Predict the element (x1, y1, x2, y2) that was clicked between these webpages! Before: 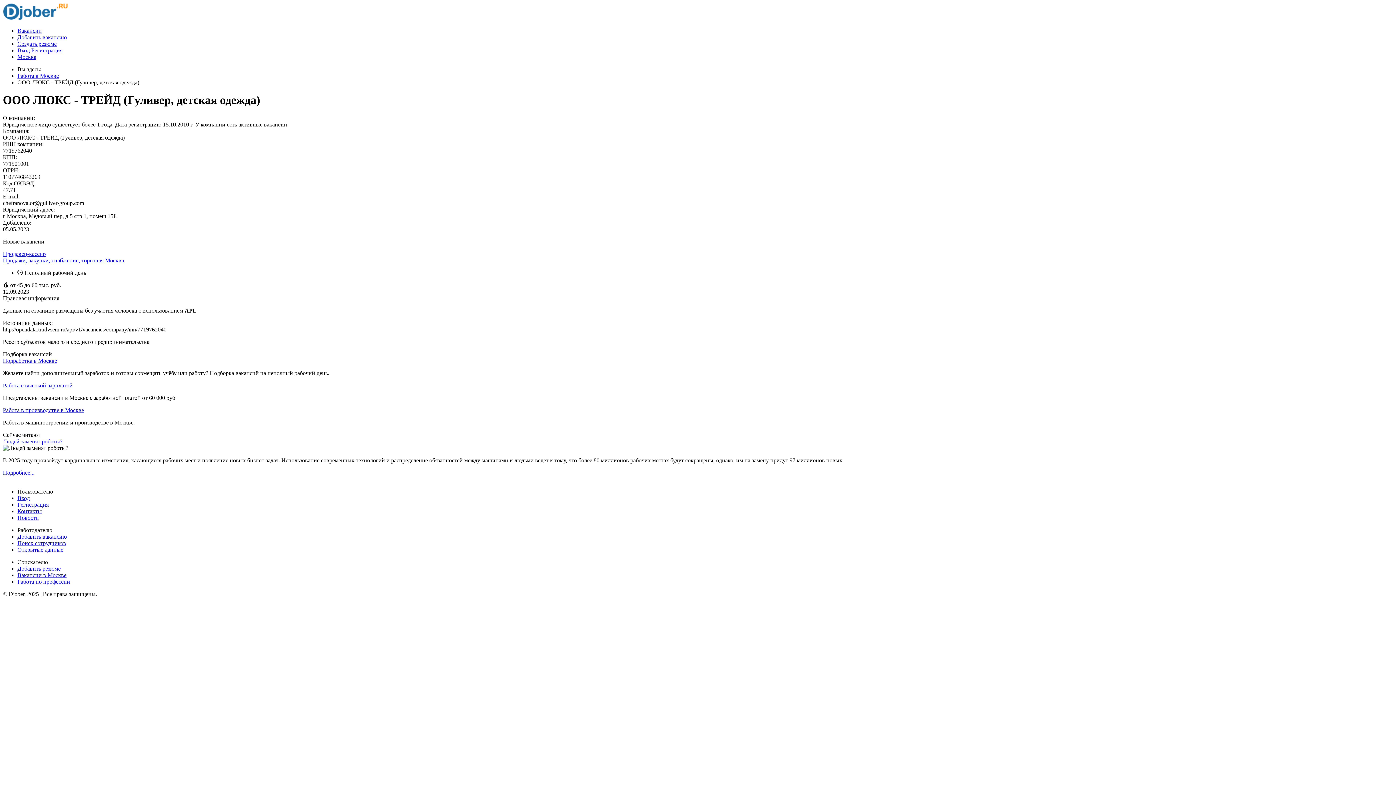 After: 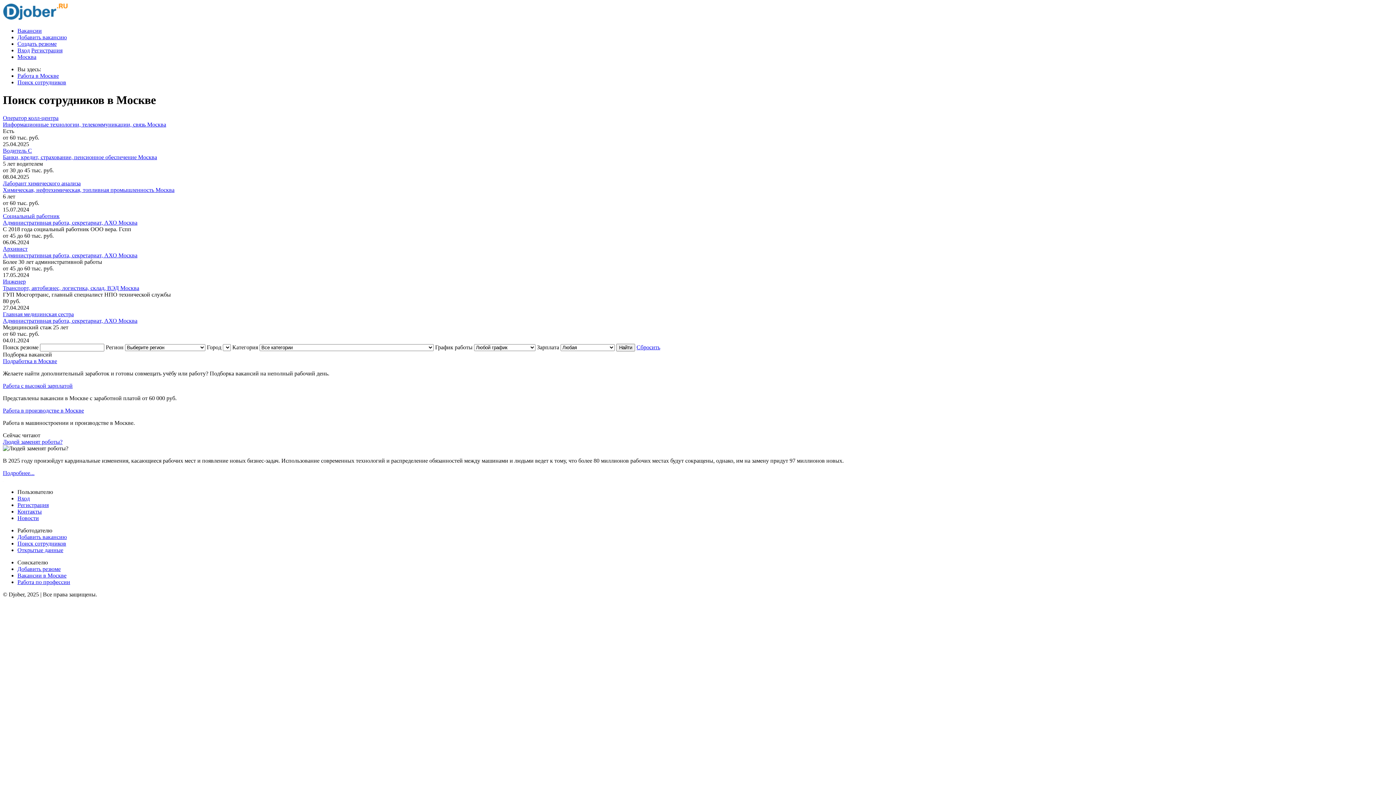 Action: bbox: (17, 540, 66, 546) label: Поиск сотрудников